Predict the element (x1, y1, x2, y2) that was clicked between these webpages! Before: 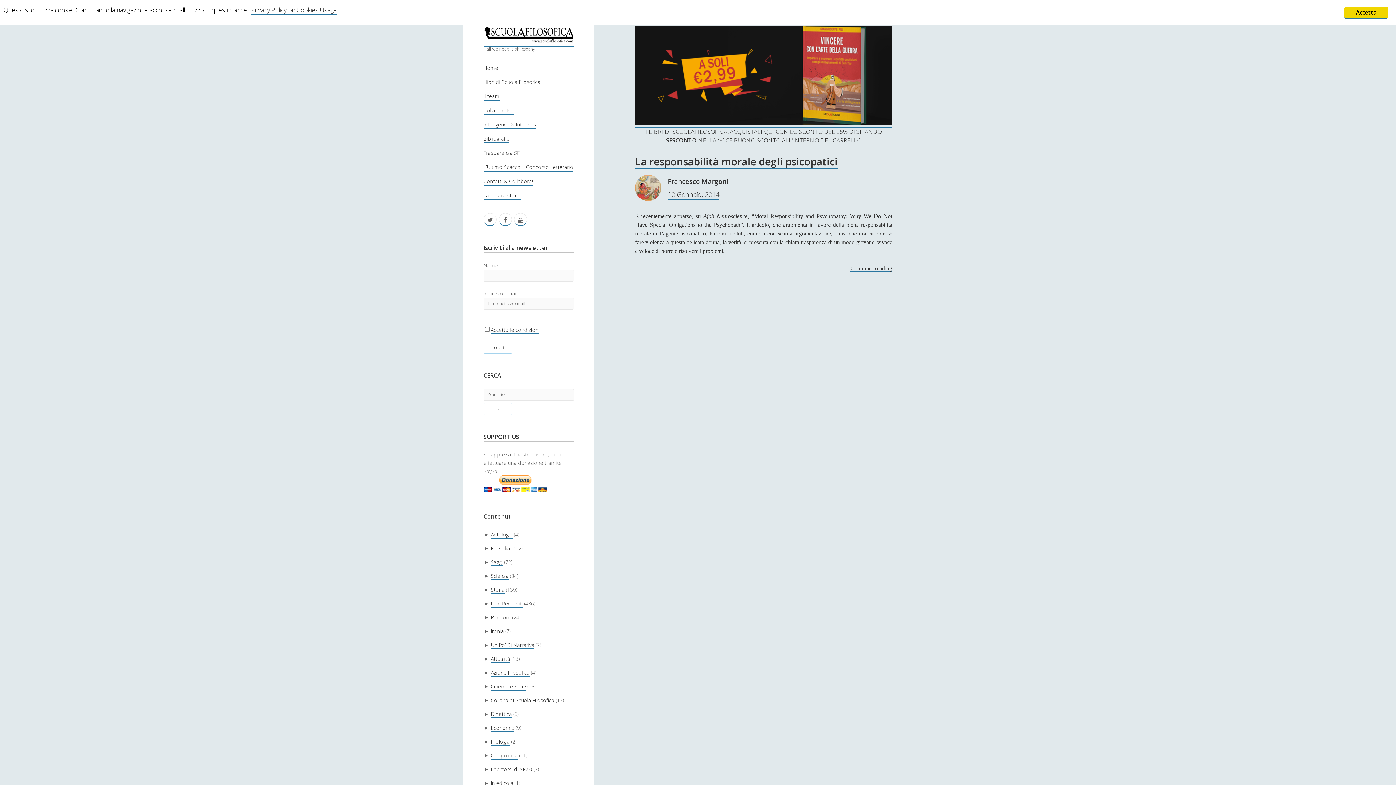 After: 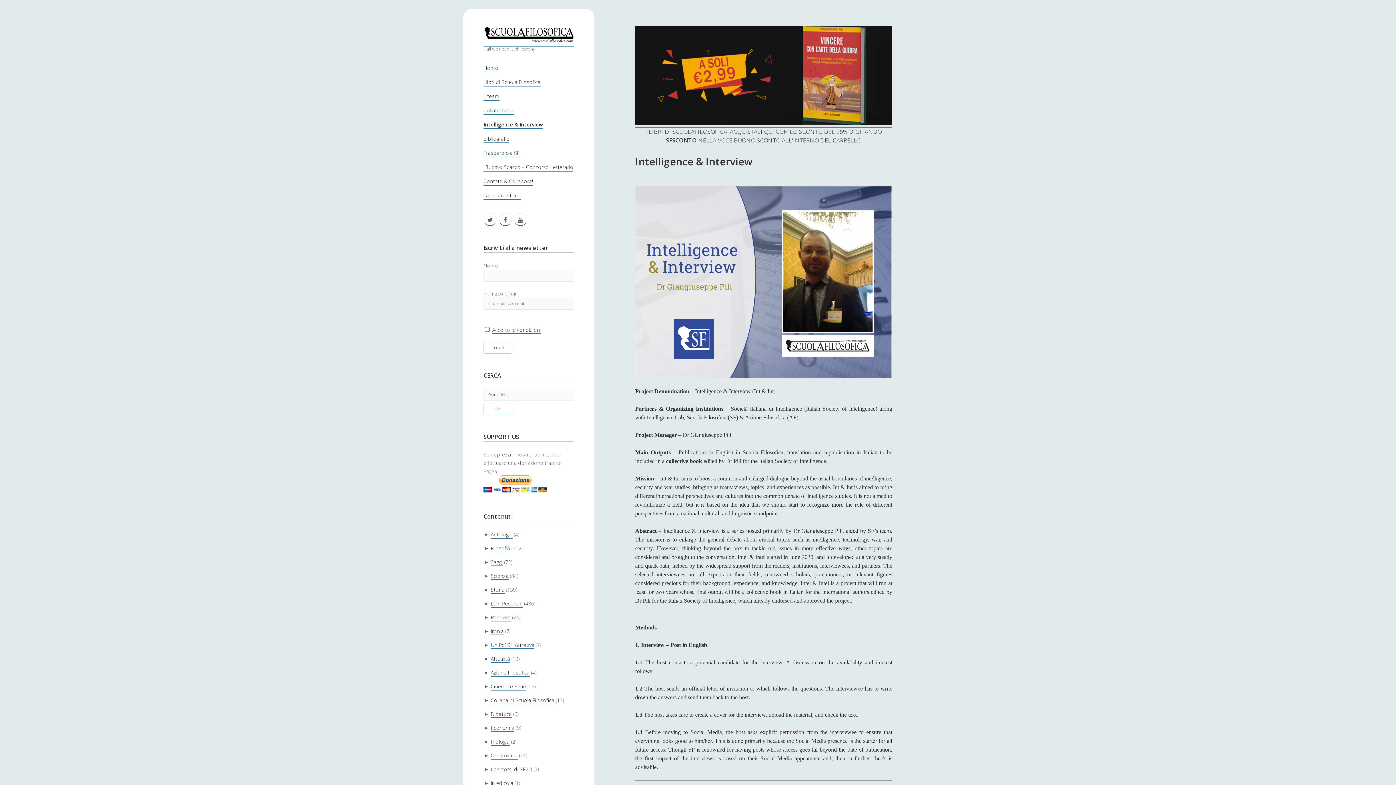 Action: bbox: (483, 120, 536, 129) label: Intelligence & Interview